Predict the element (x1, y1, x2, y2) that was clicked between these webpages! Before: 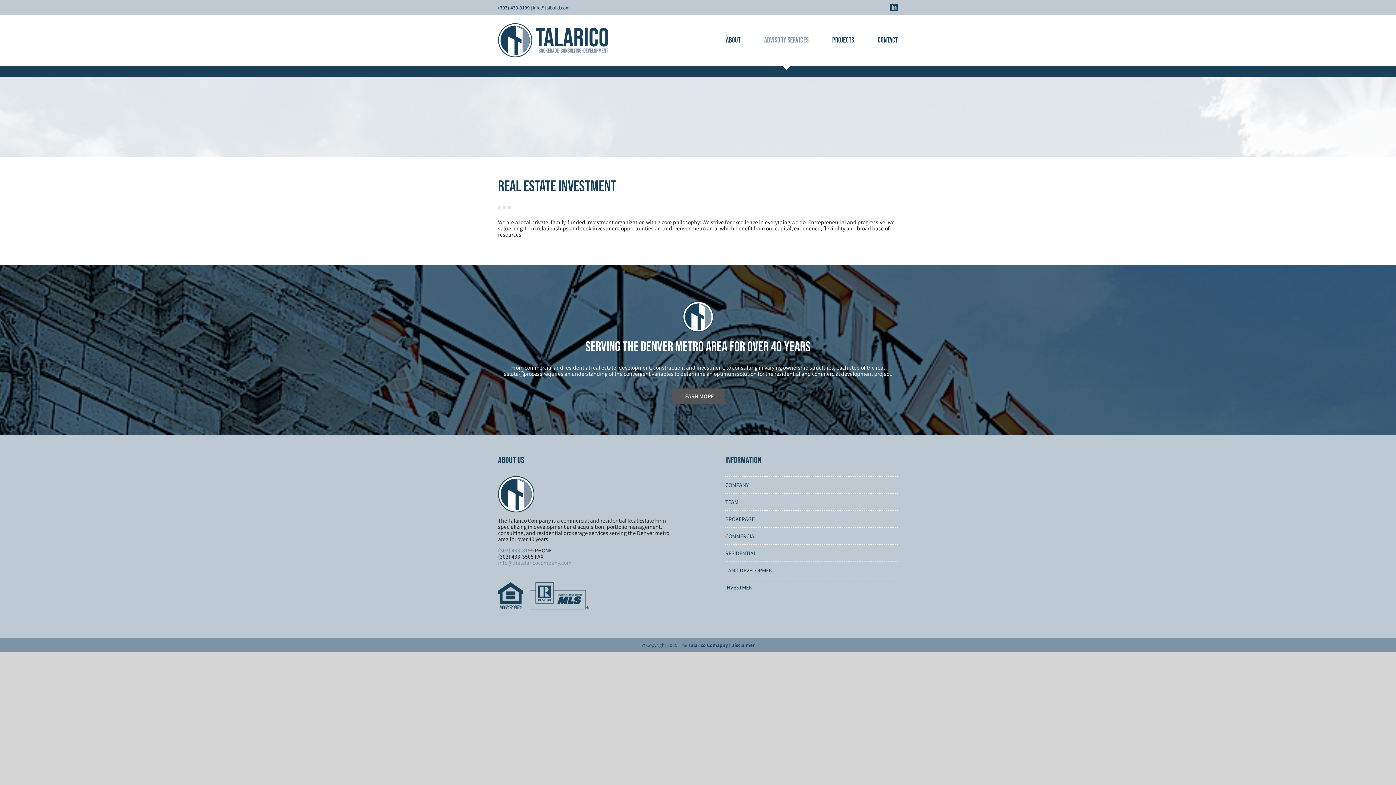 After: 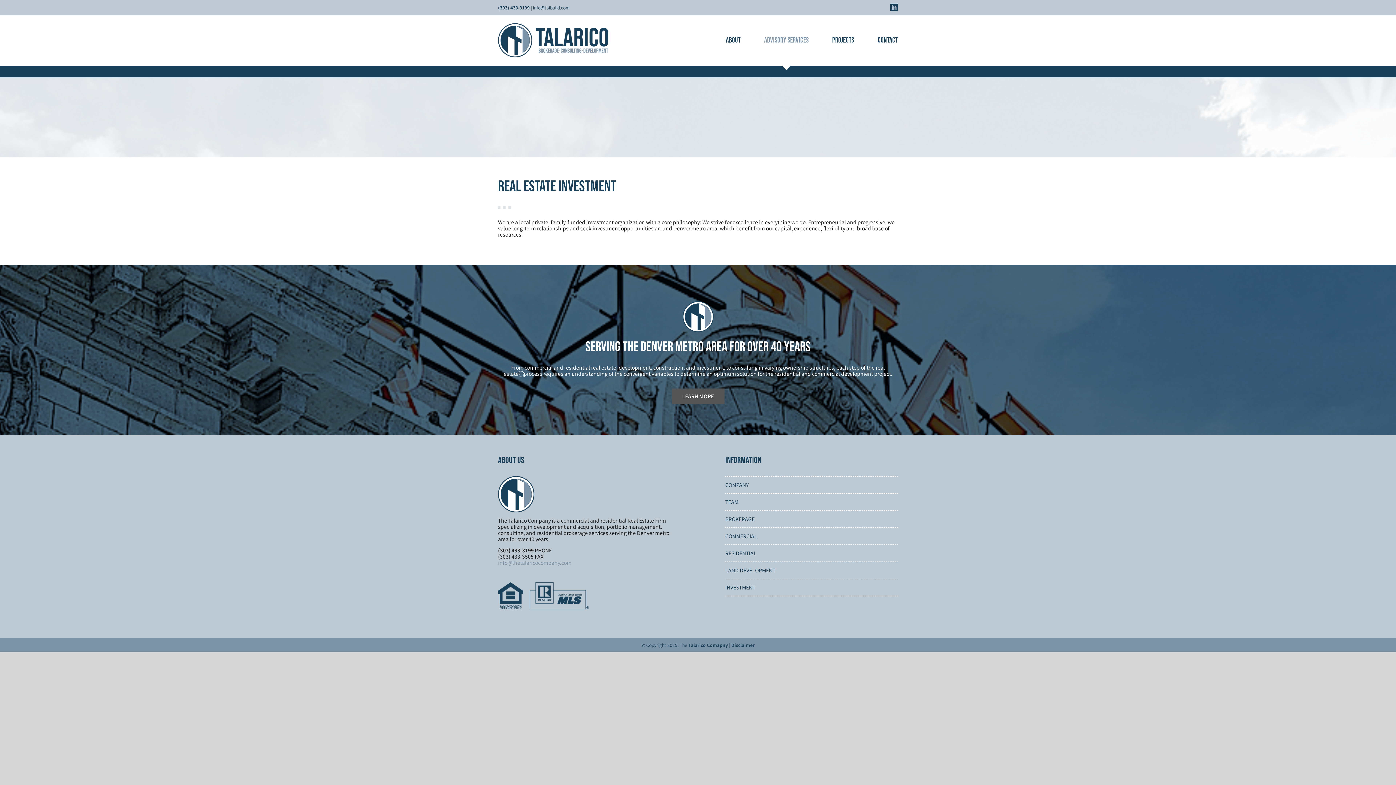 Action: bbox: (498, 546, 533, 554) label: (303) 433-3199